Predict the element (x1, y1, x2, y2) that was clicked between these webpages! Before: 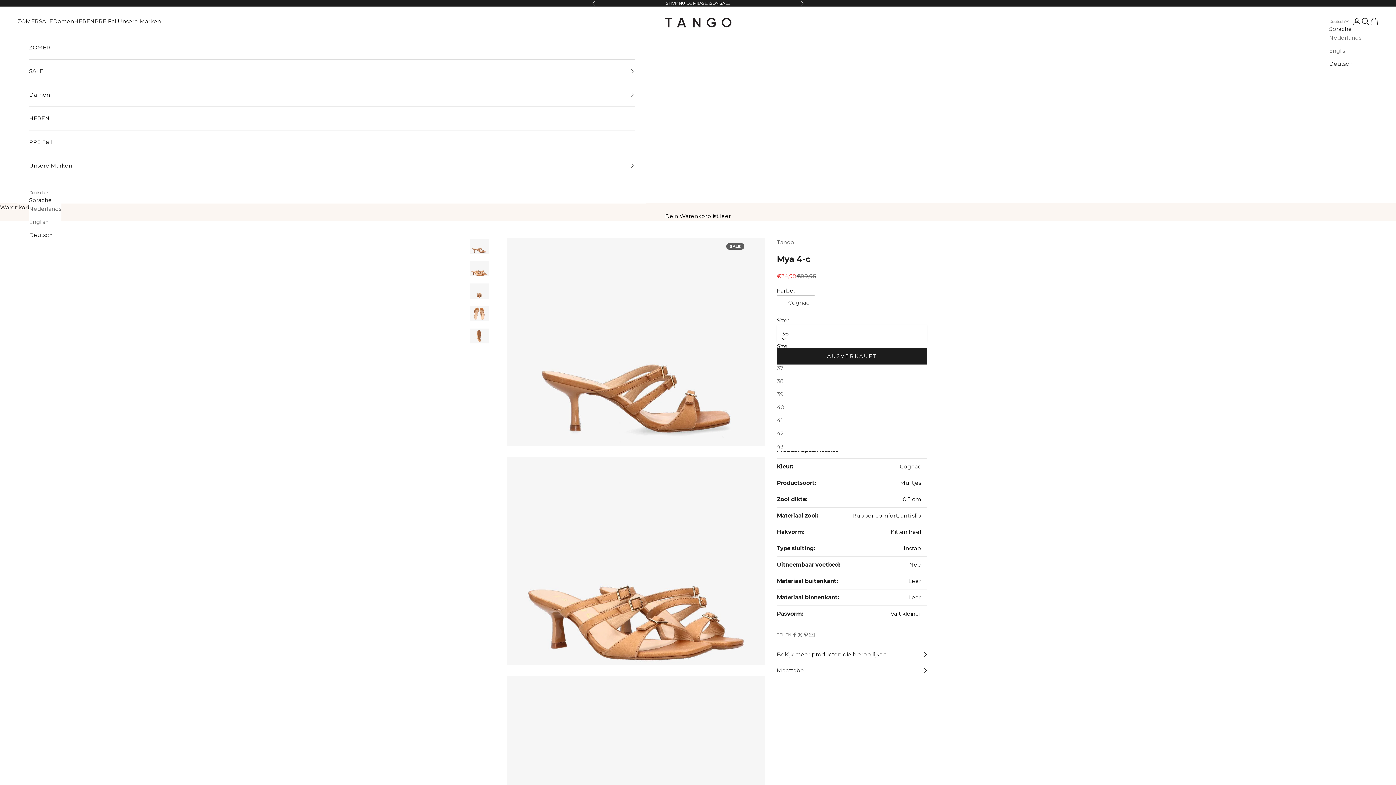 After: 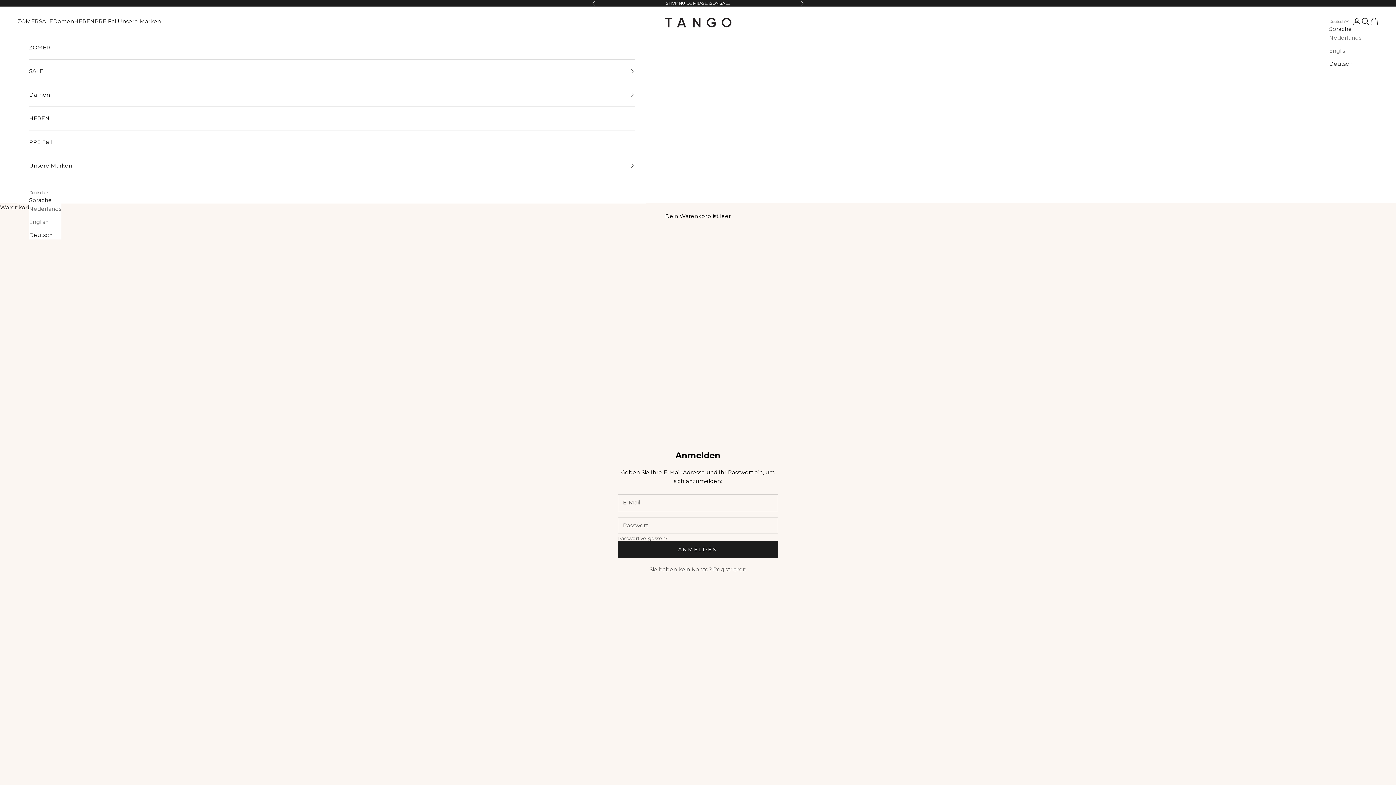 Action: label: Kundenkontoseite öffnen bbox: (1352, 16, 1361, 25)